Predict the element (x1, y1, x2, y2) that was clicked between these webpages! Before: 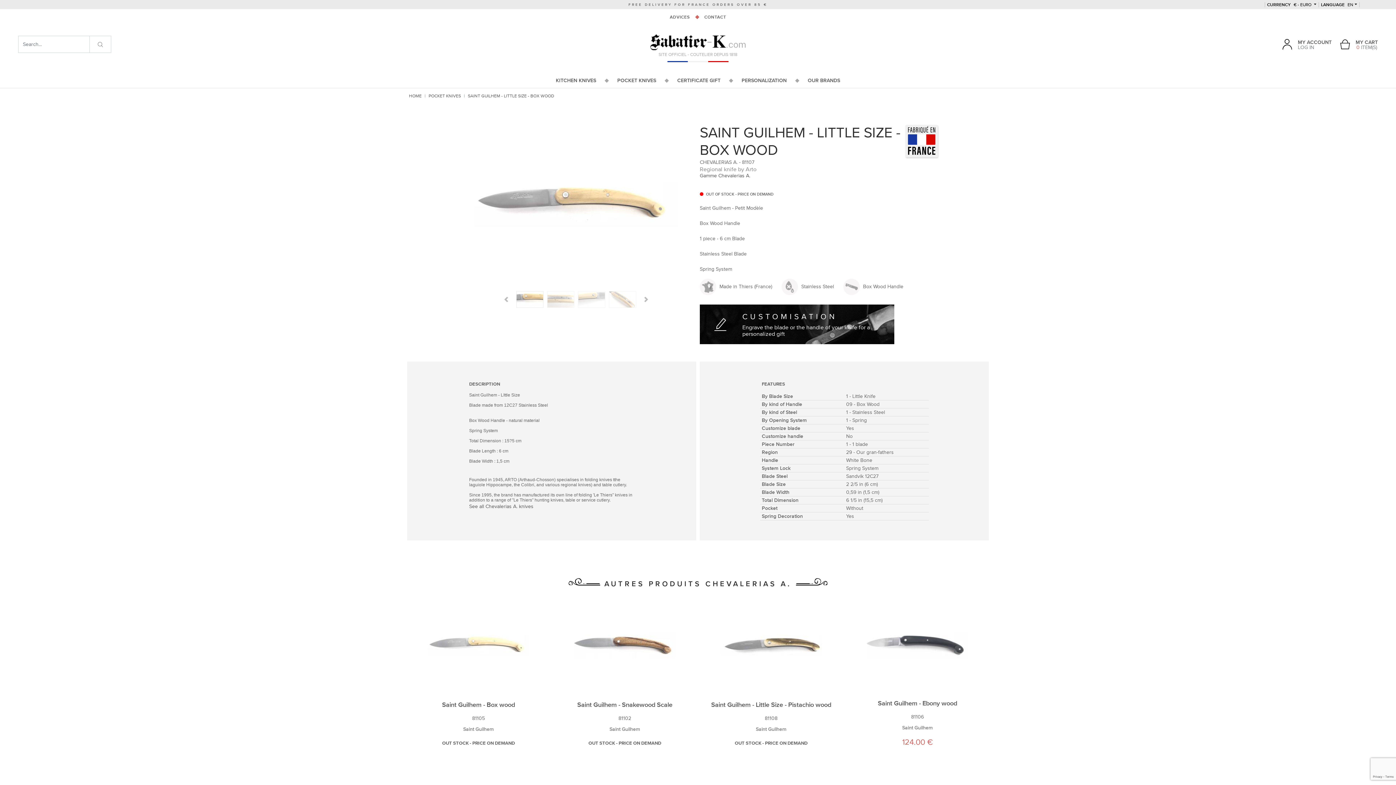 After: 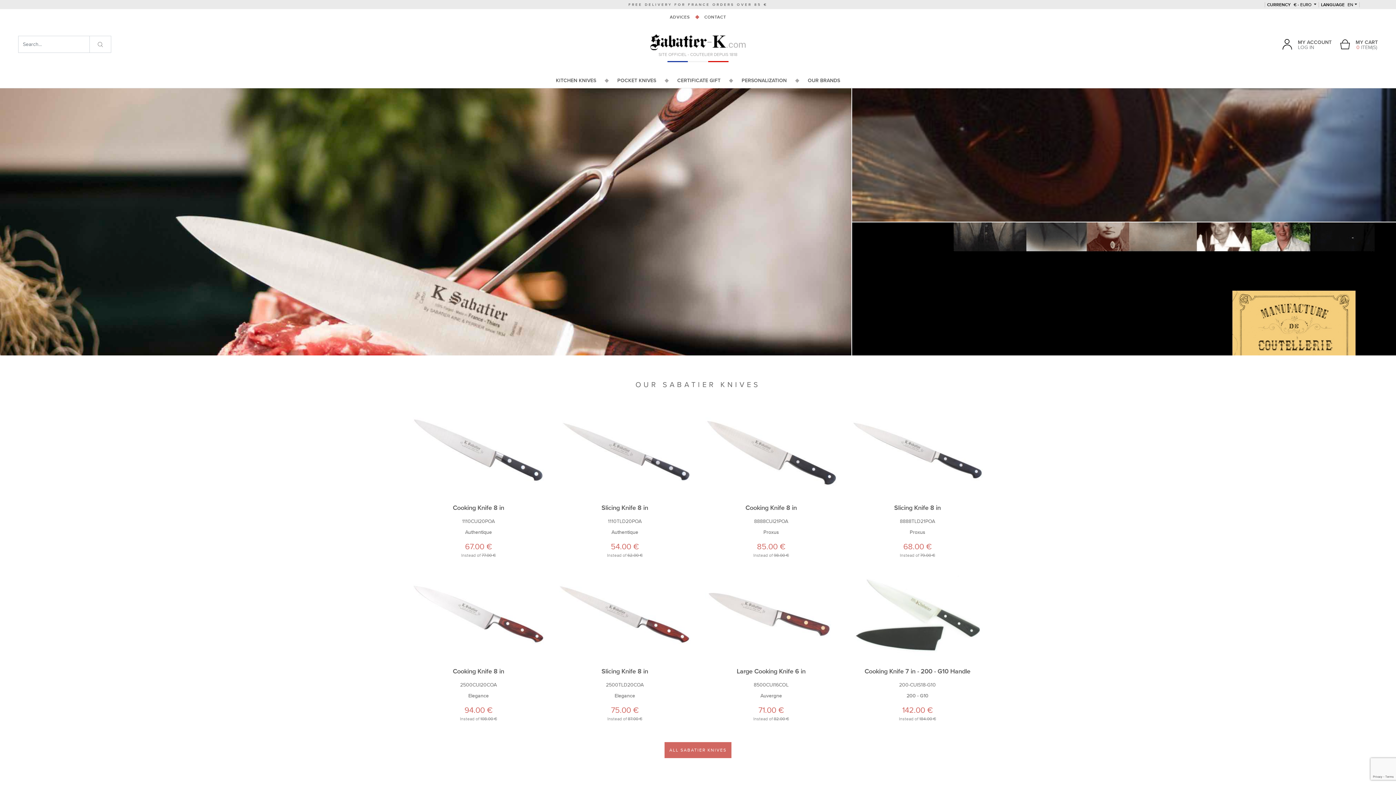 Action: bbox: (650, 34, 745, 50)